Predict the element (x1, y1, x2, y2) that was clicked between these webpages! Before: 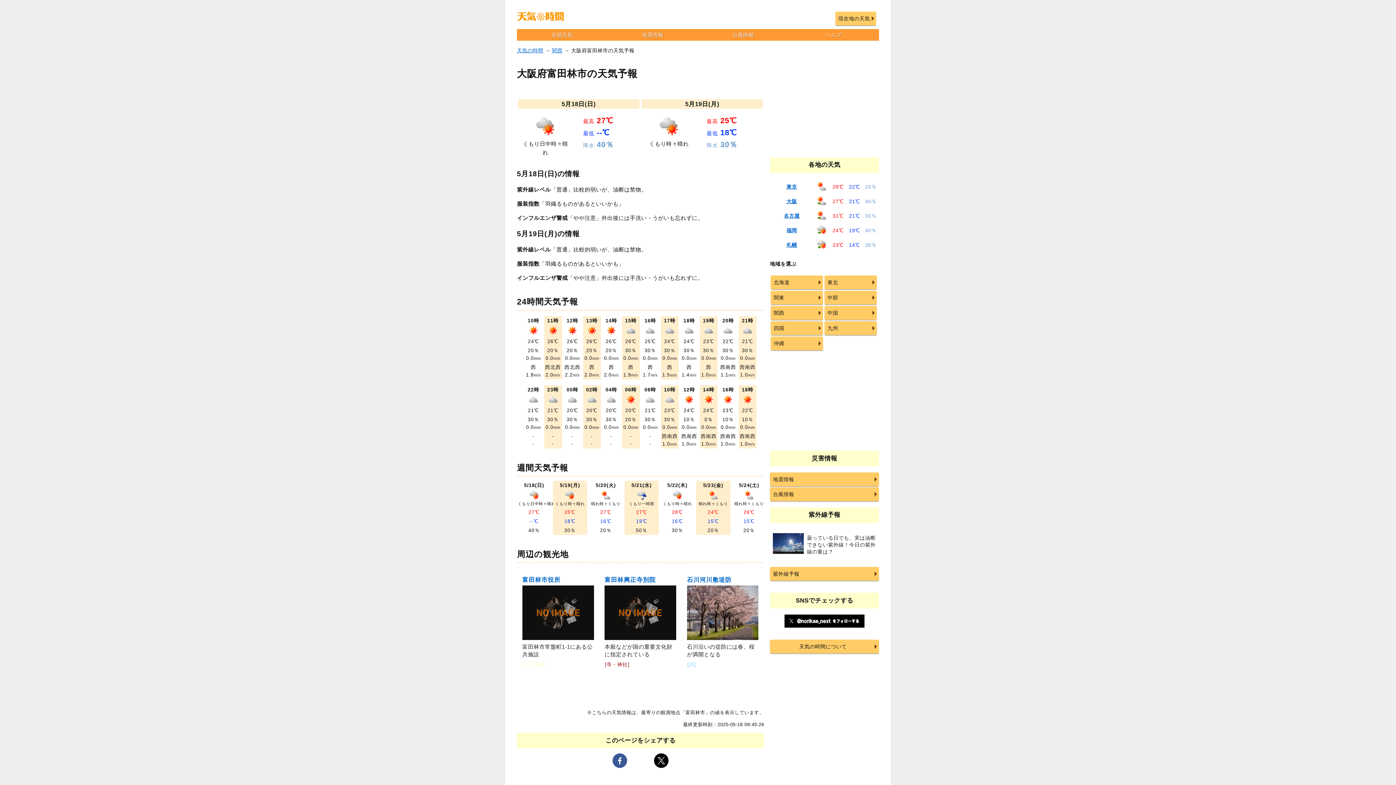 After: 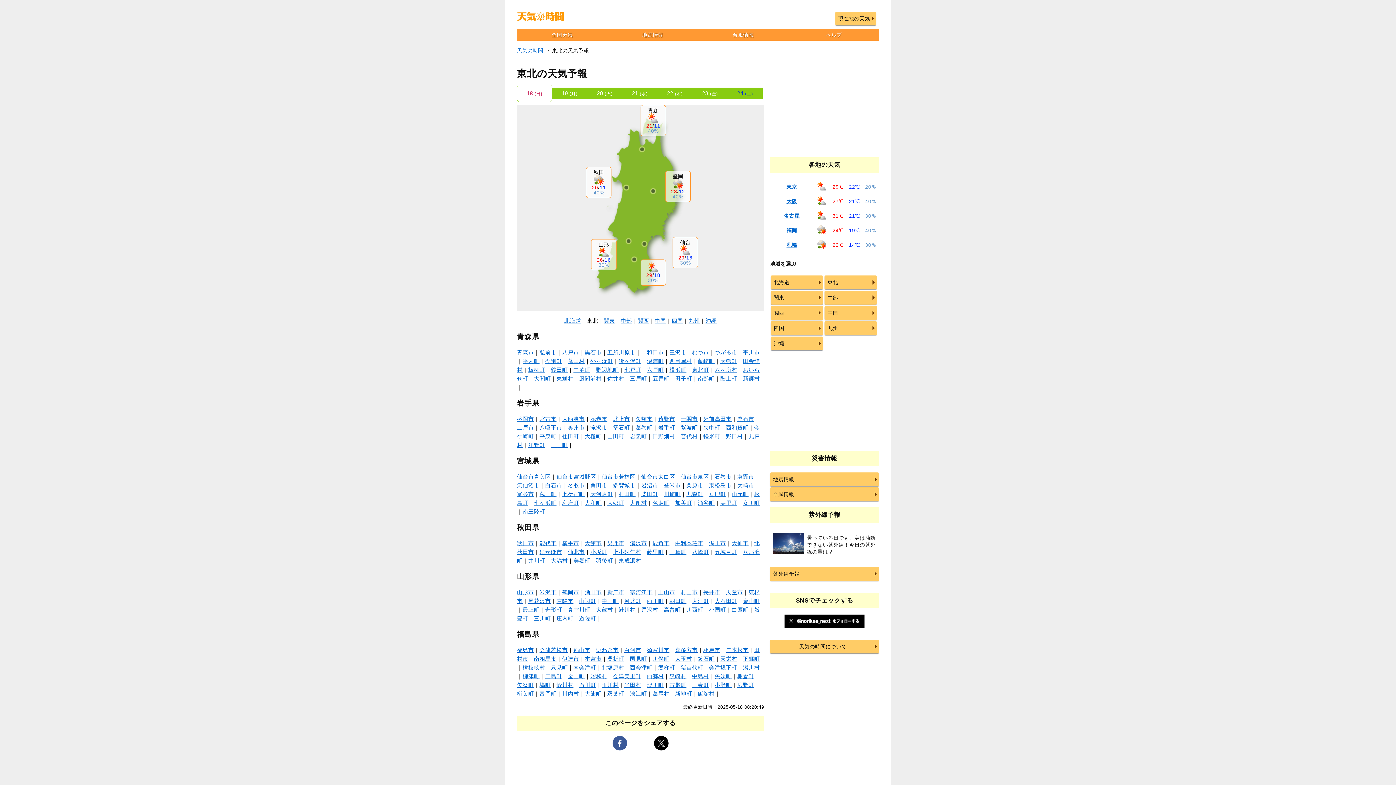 Action: label: 東北 bbox: (824, 275, 877, 289)